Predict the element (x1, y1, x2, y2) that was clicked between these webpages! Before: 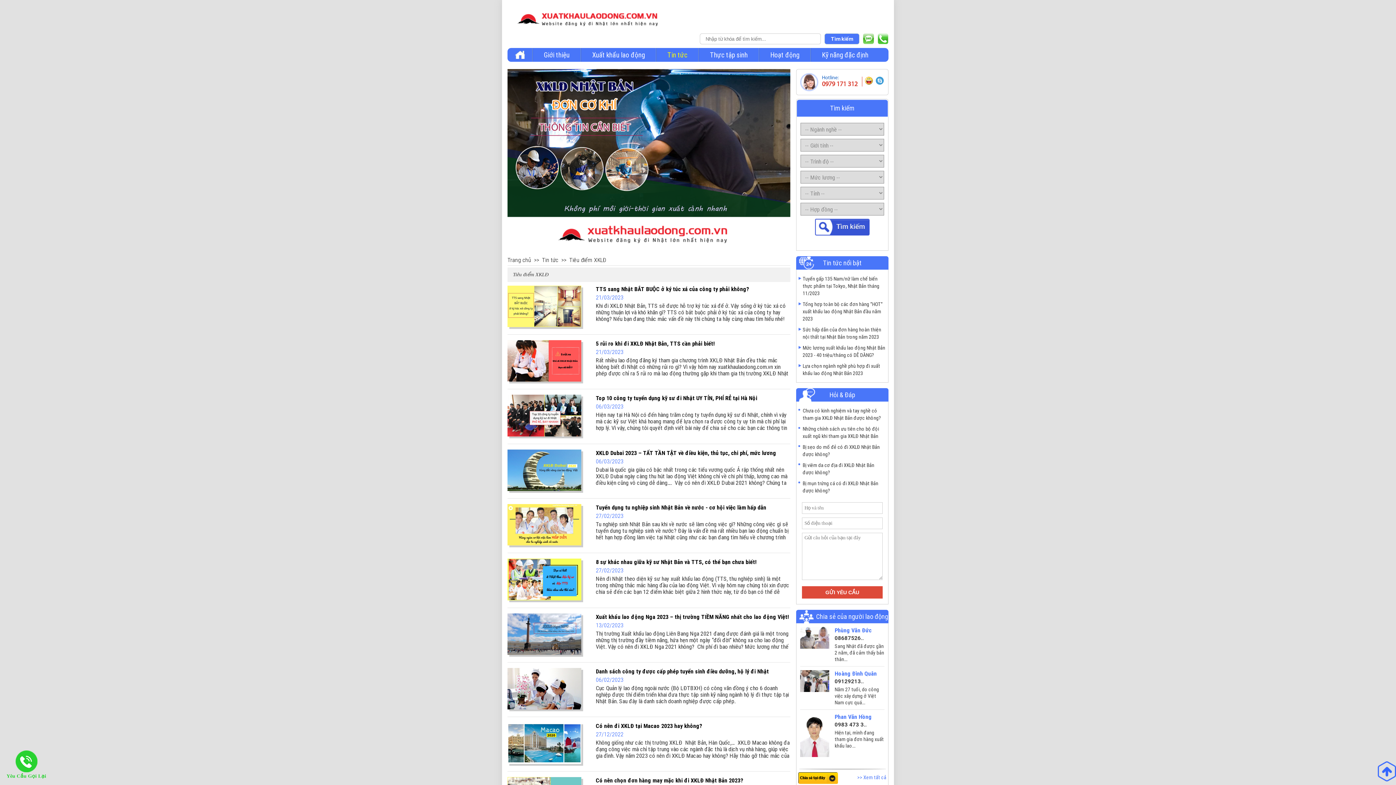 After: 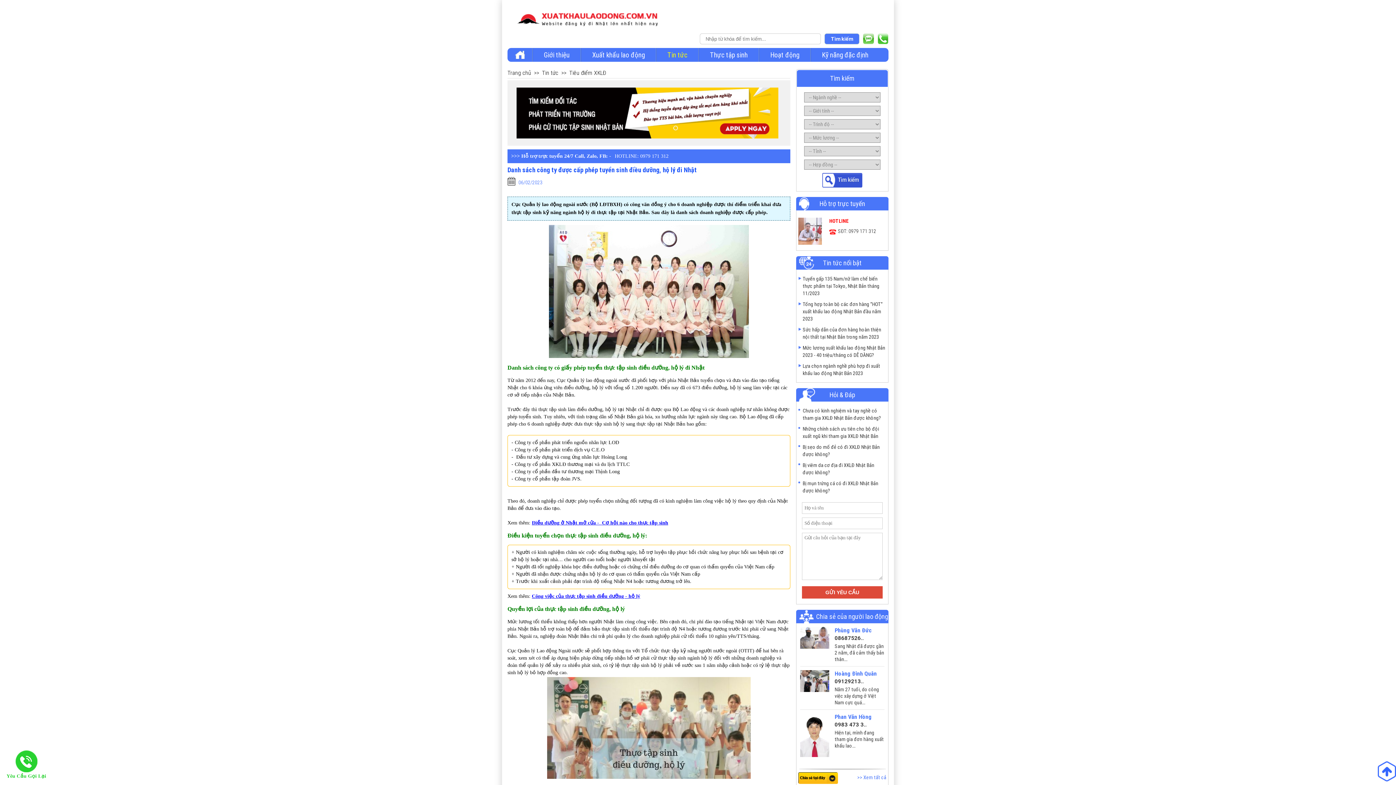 Action: label: Danh sách công ty được cấp phép tuyển sinh điều dưỡng, hộ lý đi Nhật bbox: (596, 667, 769, 675)